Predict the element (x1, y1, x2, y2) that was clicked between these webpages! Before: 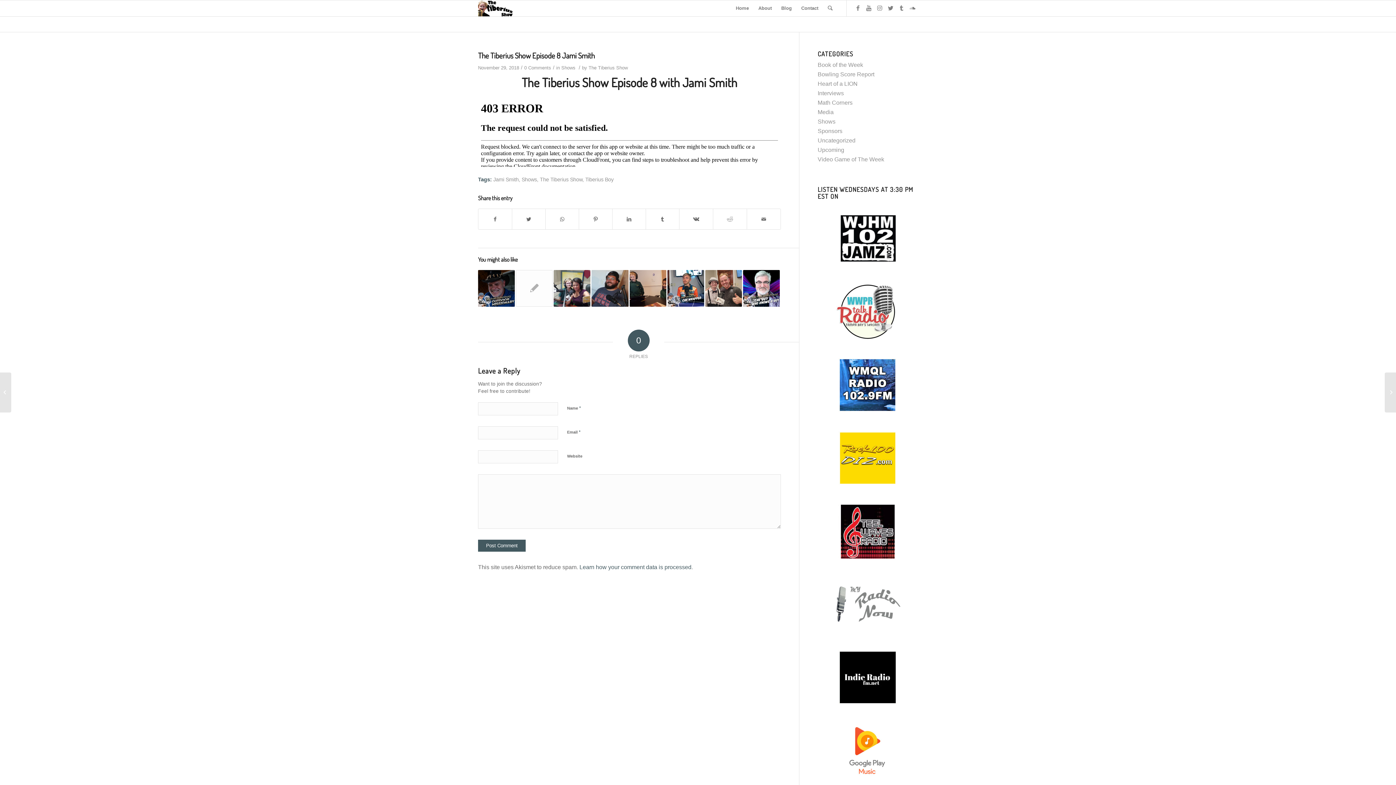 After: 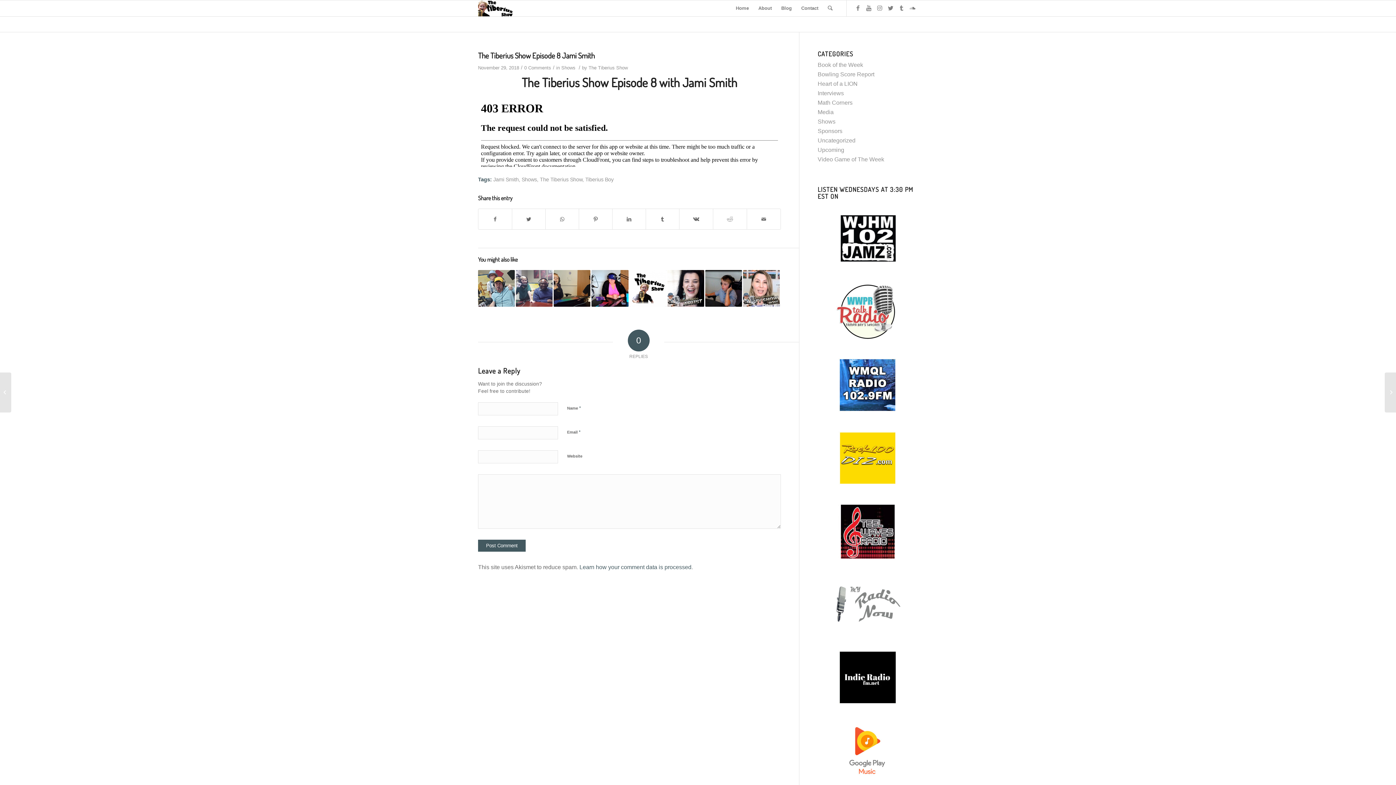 Action: bbox: (478, 50, 594, 60) label: The Tiberius Show Episode 8 Jami Smith